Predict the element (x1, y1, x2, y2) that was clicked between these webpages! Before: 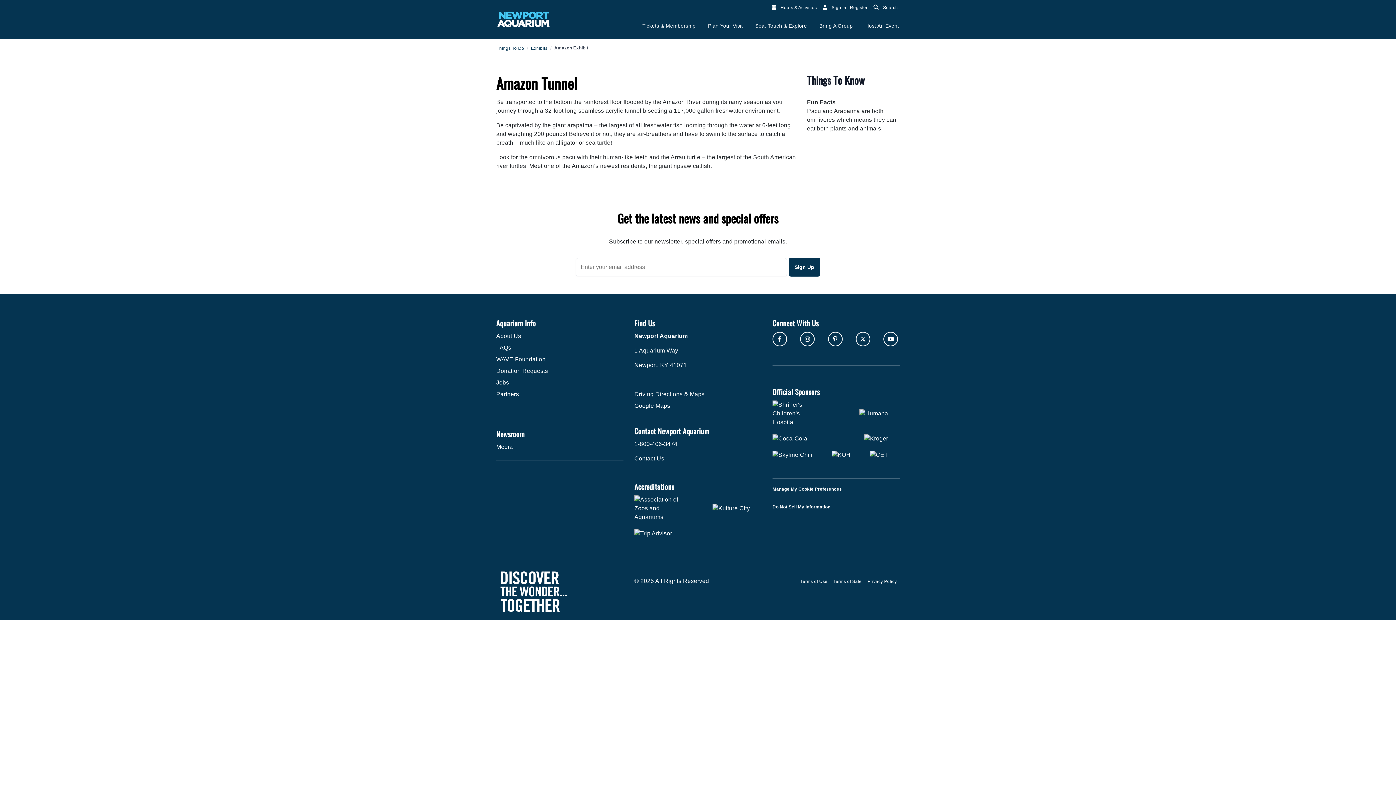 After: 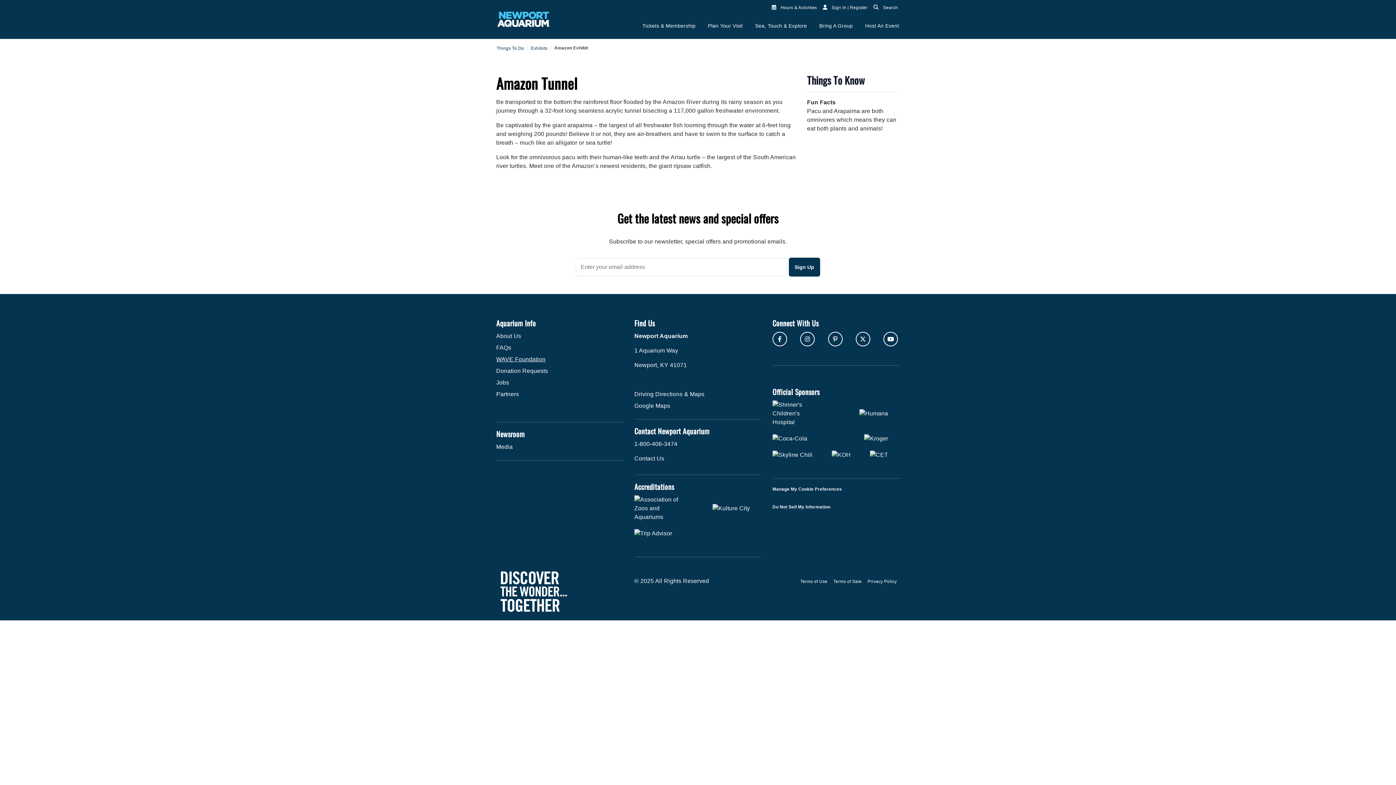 Action: label: WAVE Foundation bbox: (496, 355, 623, 364)